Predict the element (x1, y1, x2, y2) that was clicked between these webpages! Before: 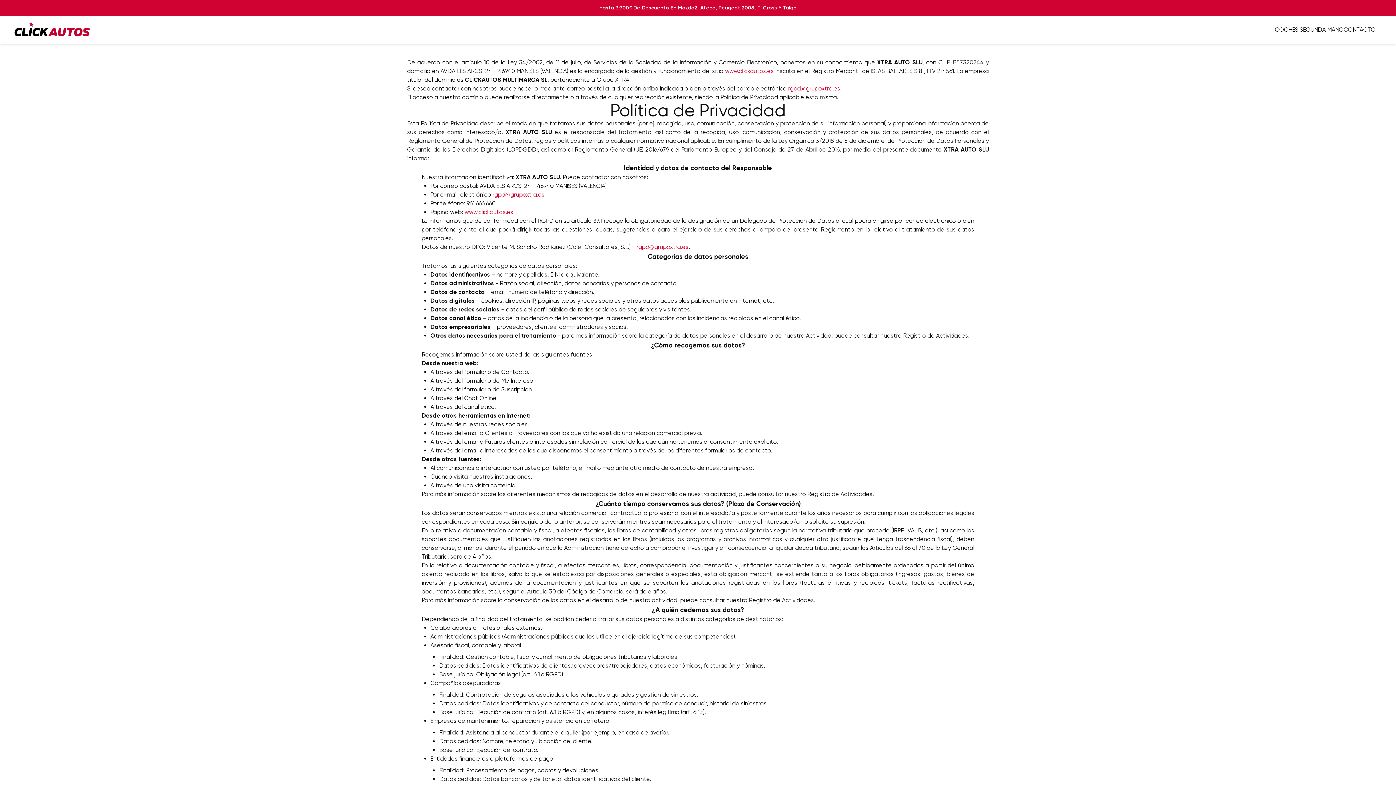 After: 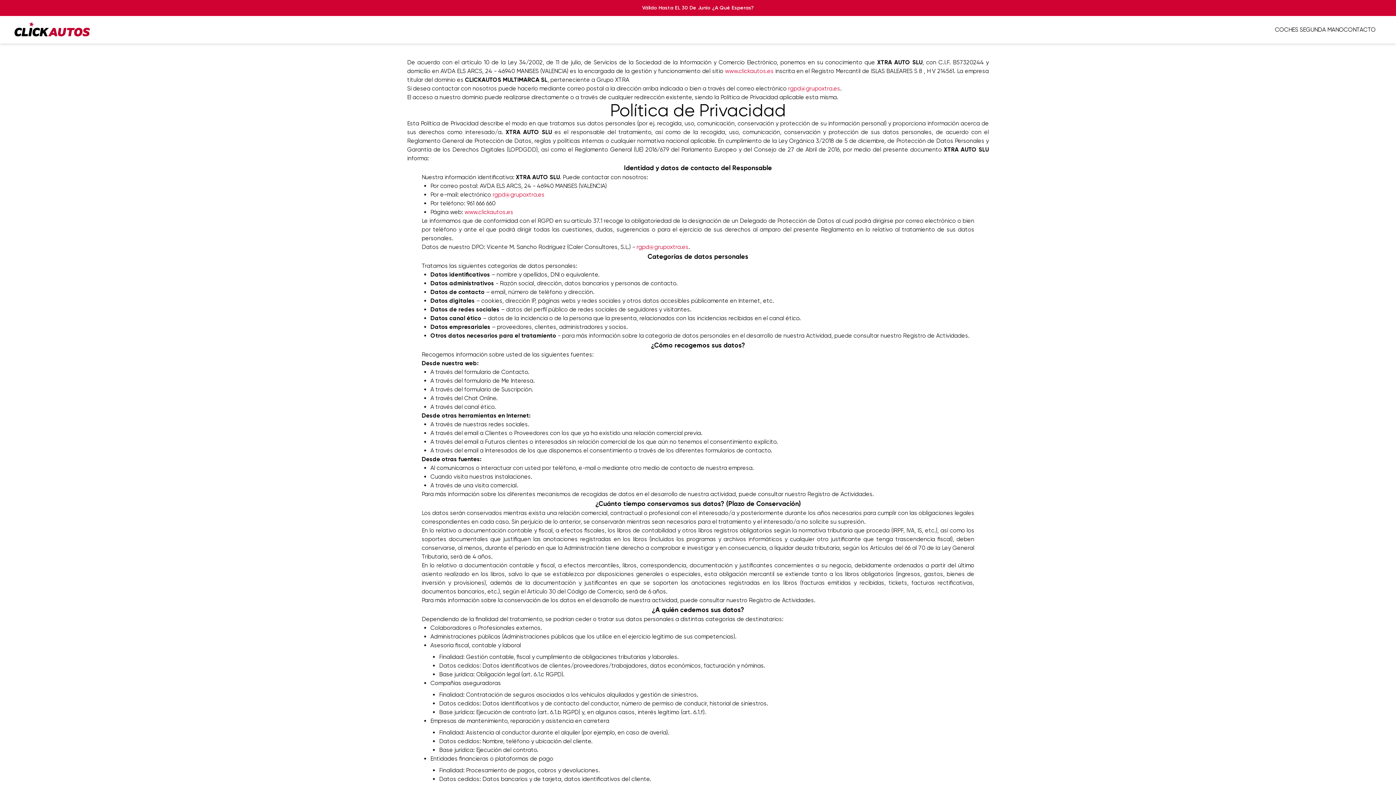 Action: bbox: (725, 67, 773, 74) label: www.clickautos.es